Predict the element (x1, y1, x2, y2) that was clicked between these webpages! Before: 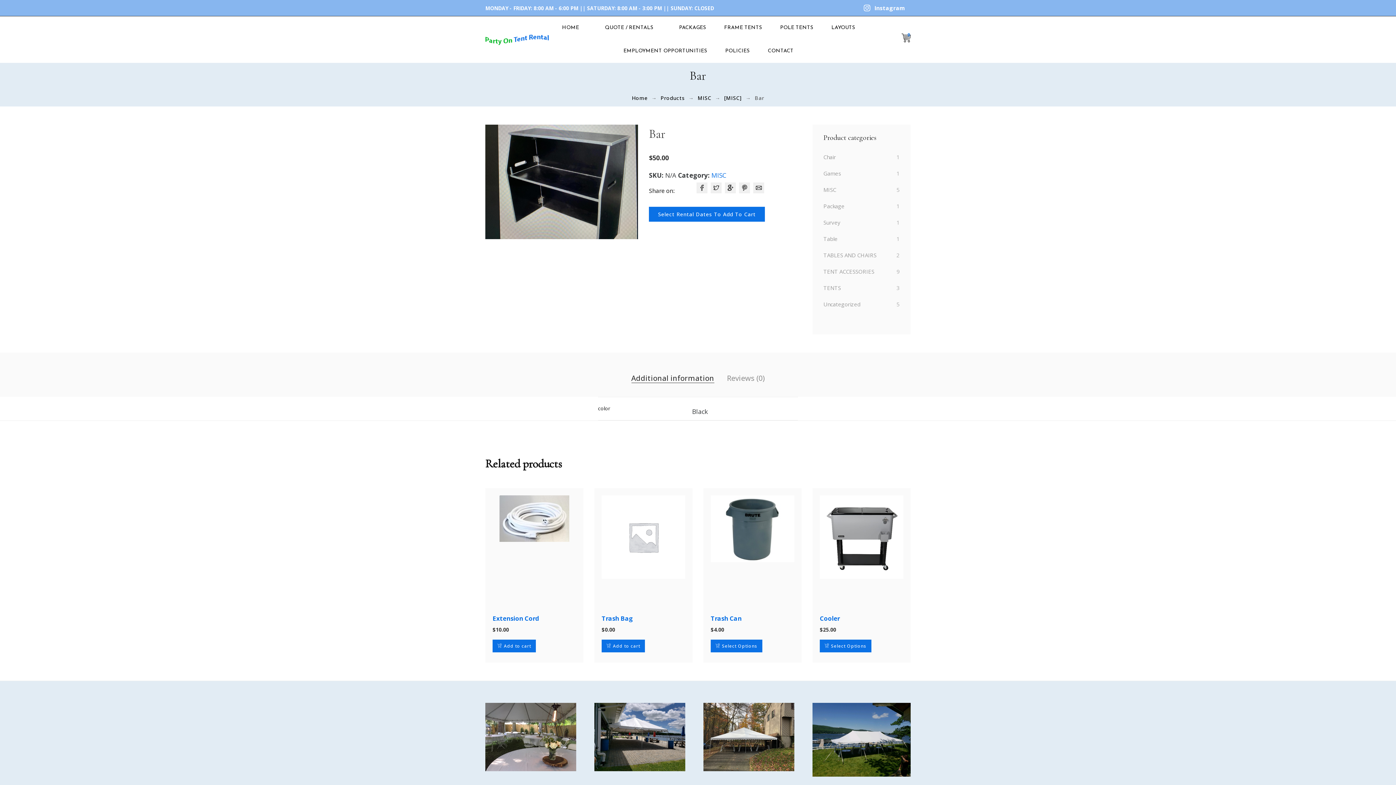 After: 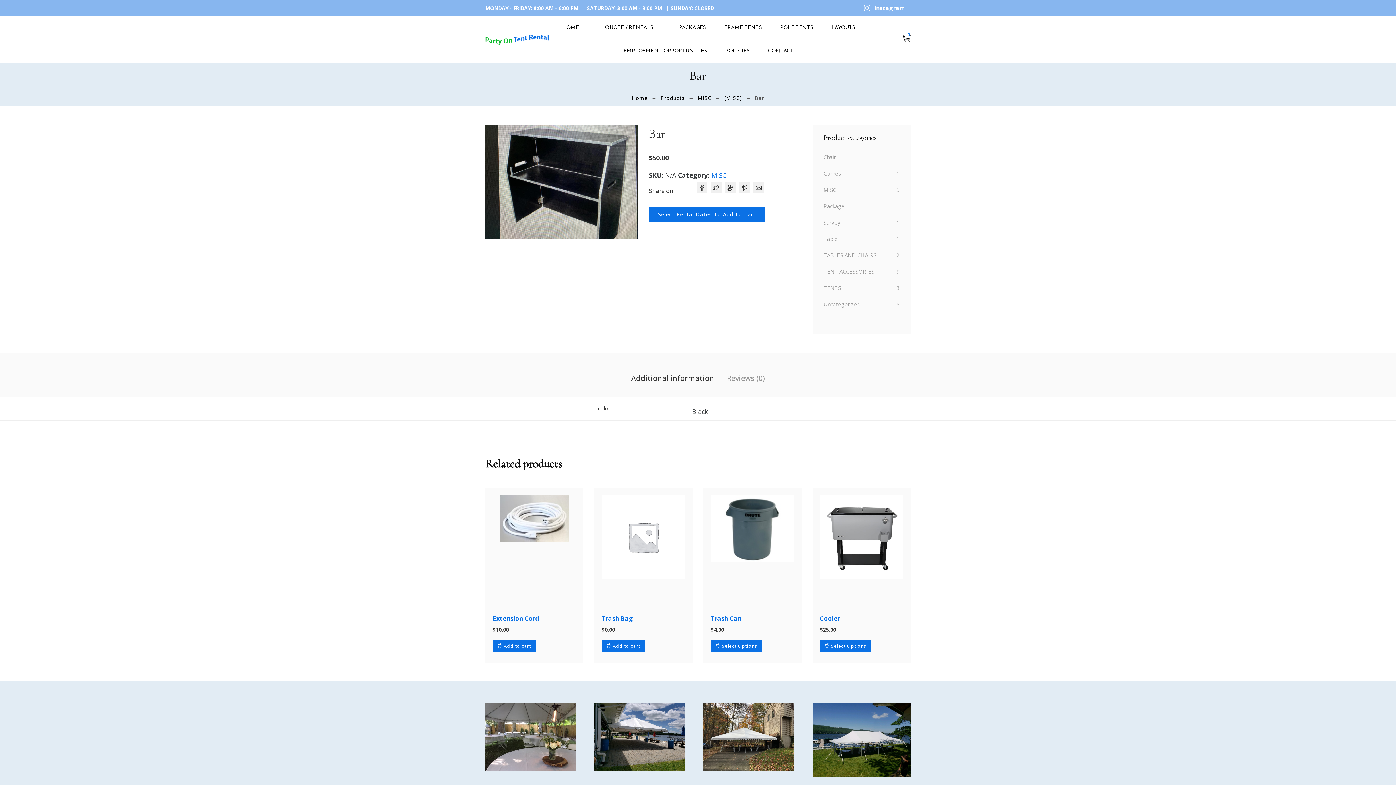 Action: bbox: (739, 182, 750, 193)